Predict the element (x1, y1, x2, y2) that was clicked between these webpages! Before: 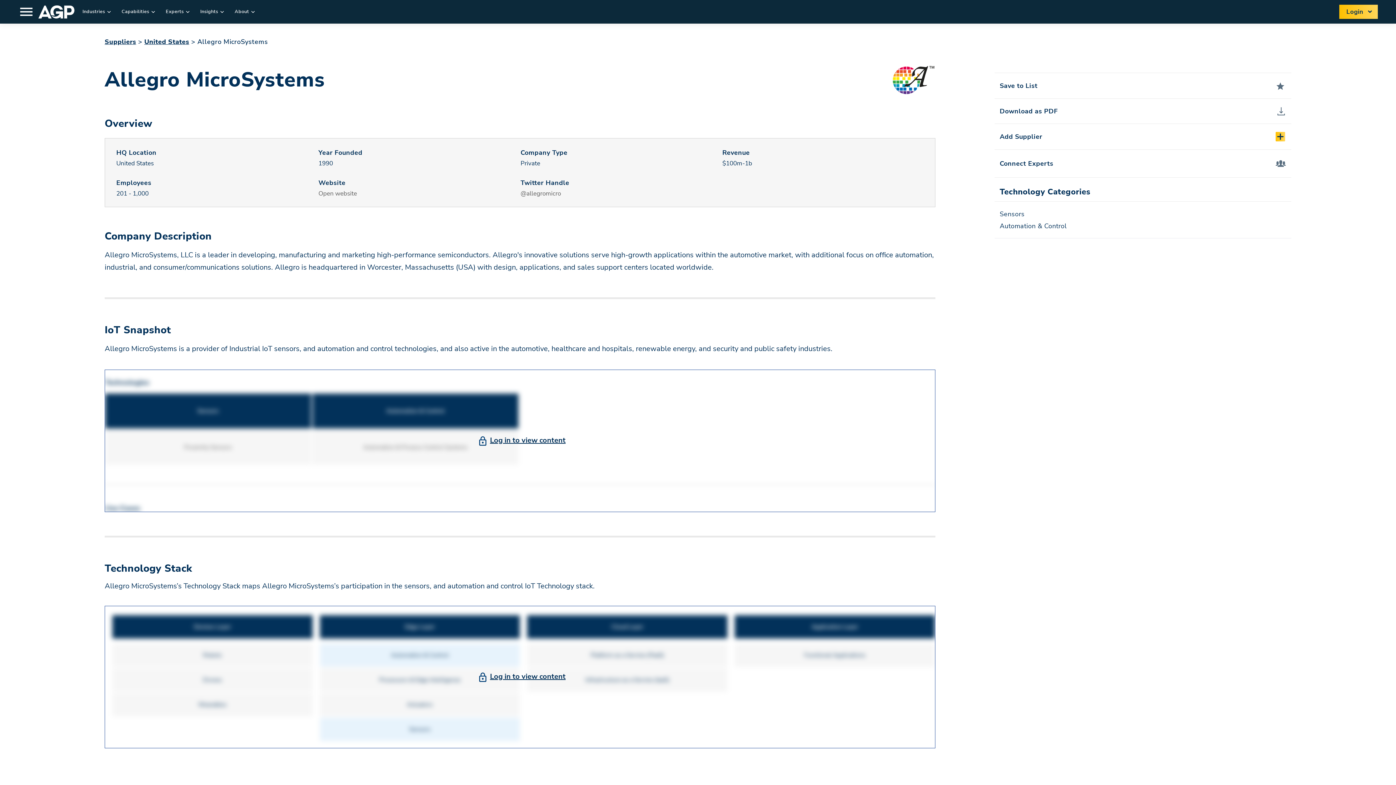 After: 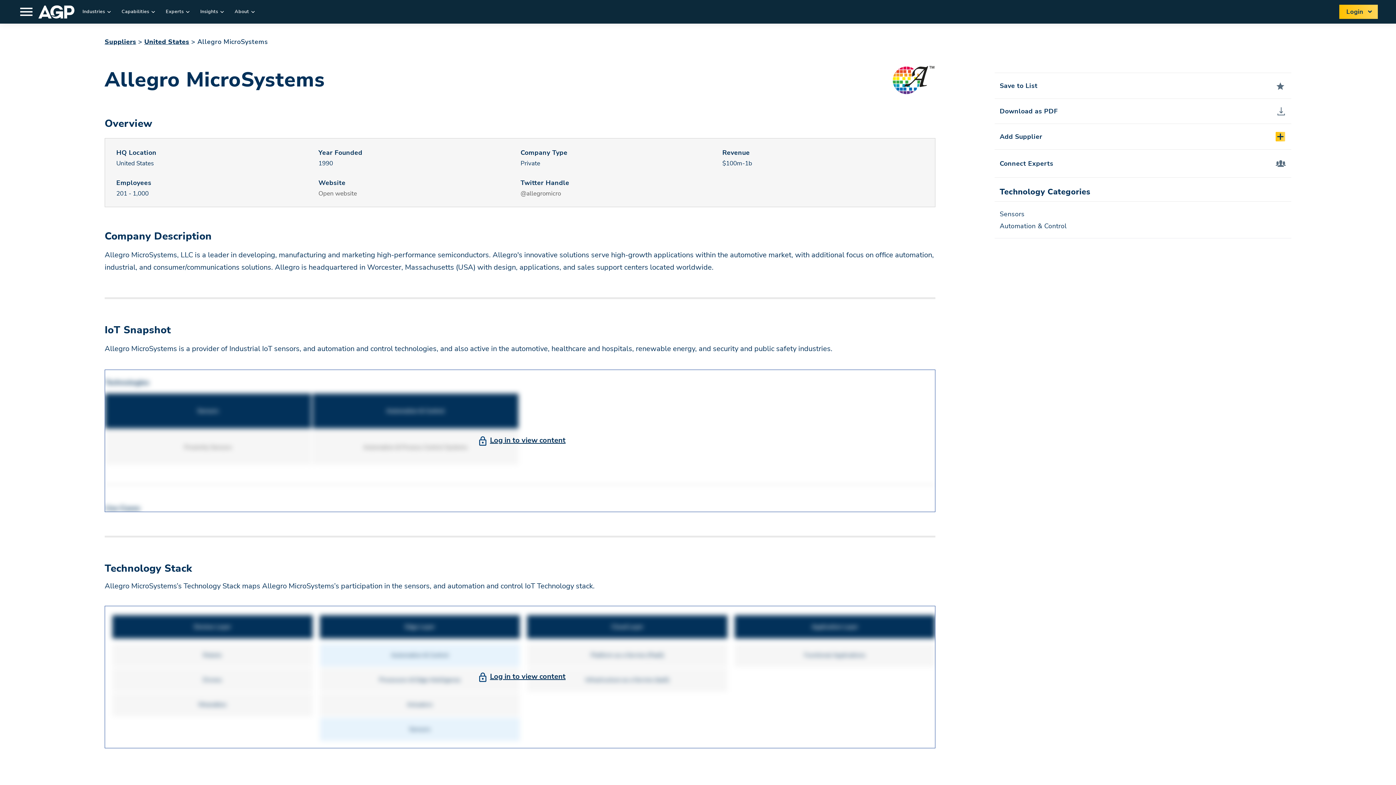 Action: bbox: (312, 393, 520, 428) label: Automation & Control